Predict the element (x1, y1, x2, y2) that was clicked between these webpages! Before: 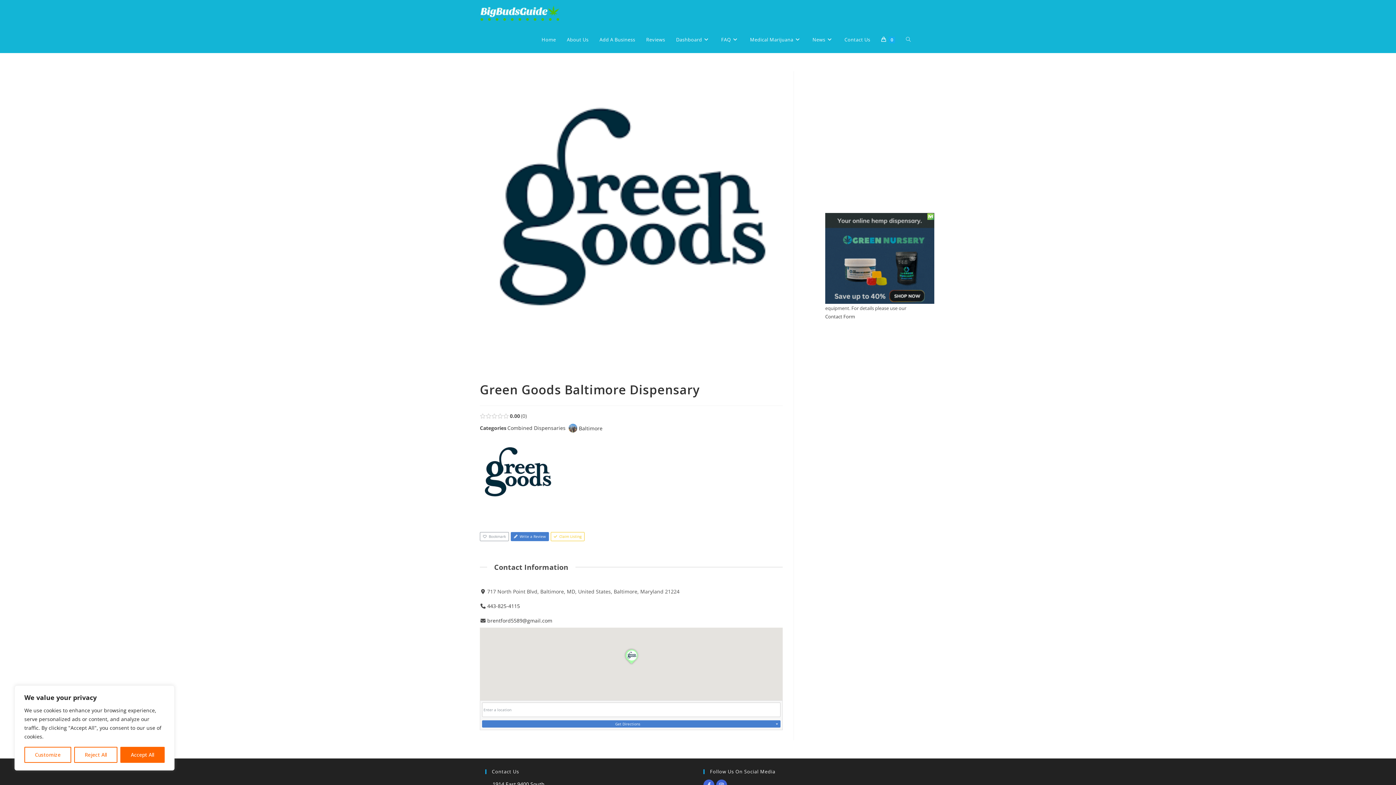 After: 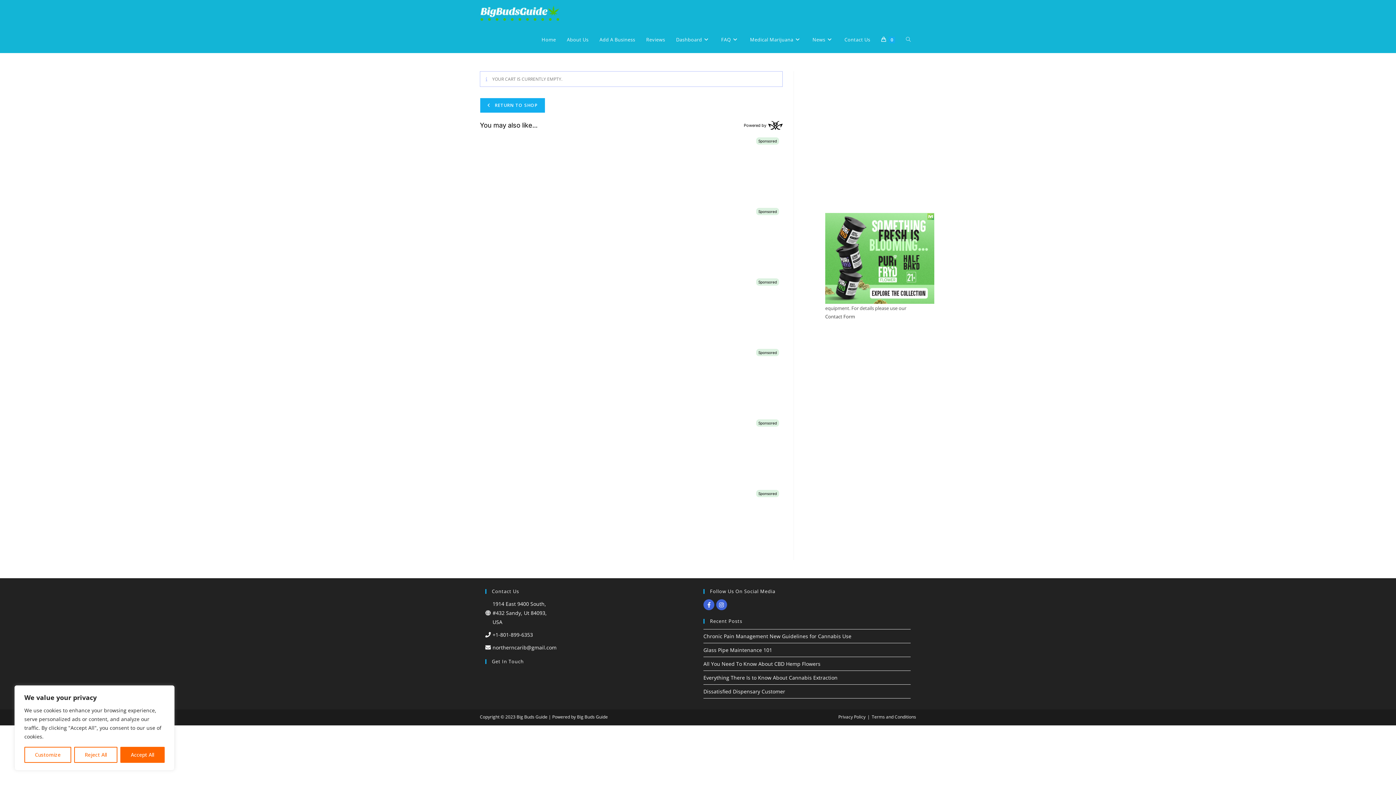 Action: bbox: (876, 26, 900, 53) label: 0